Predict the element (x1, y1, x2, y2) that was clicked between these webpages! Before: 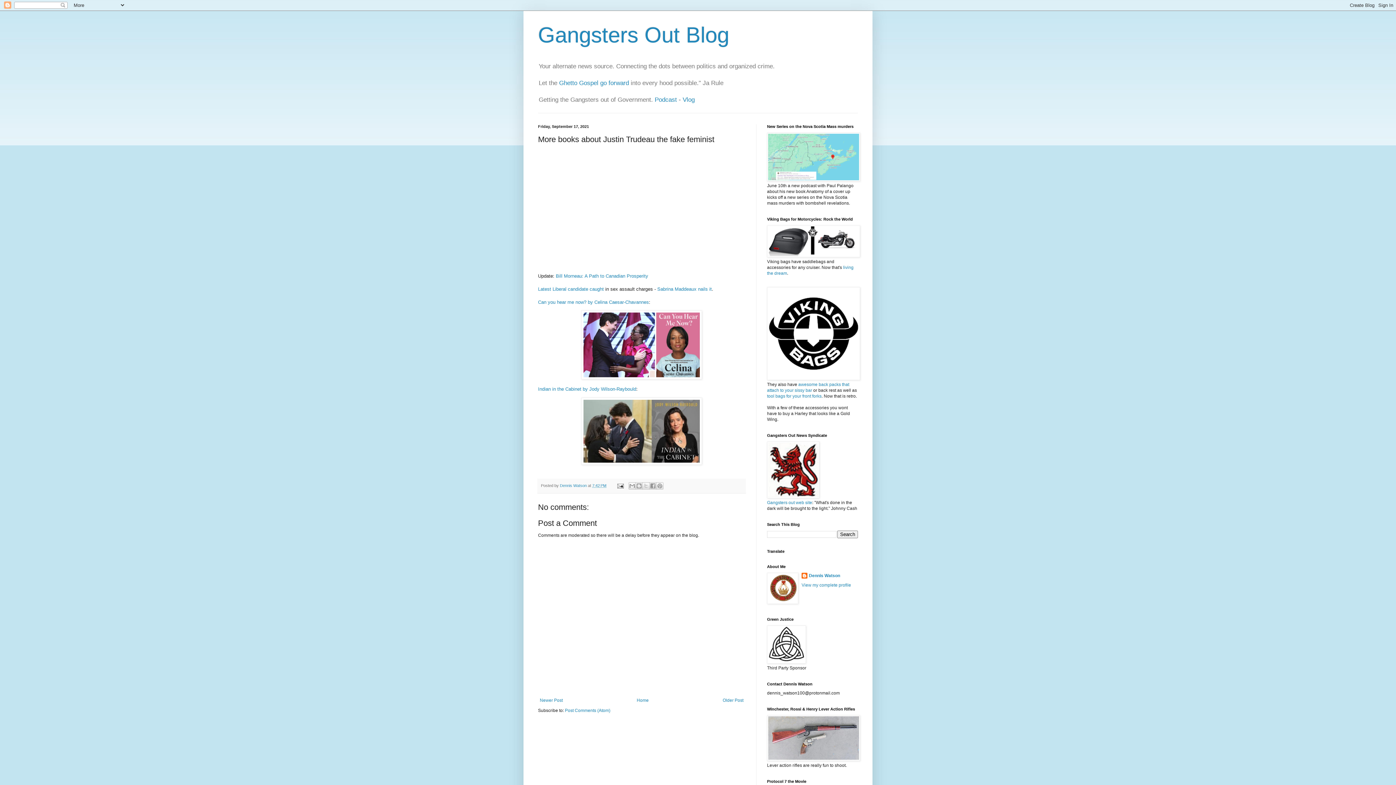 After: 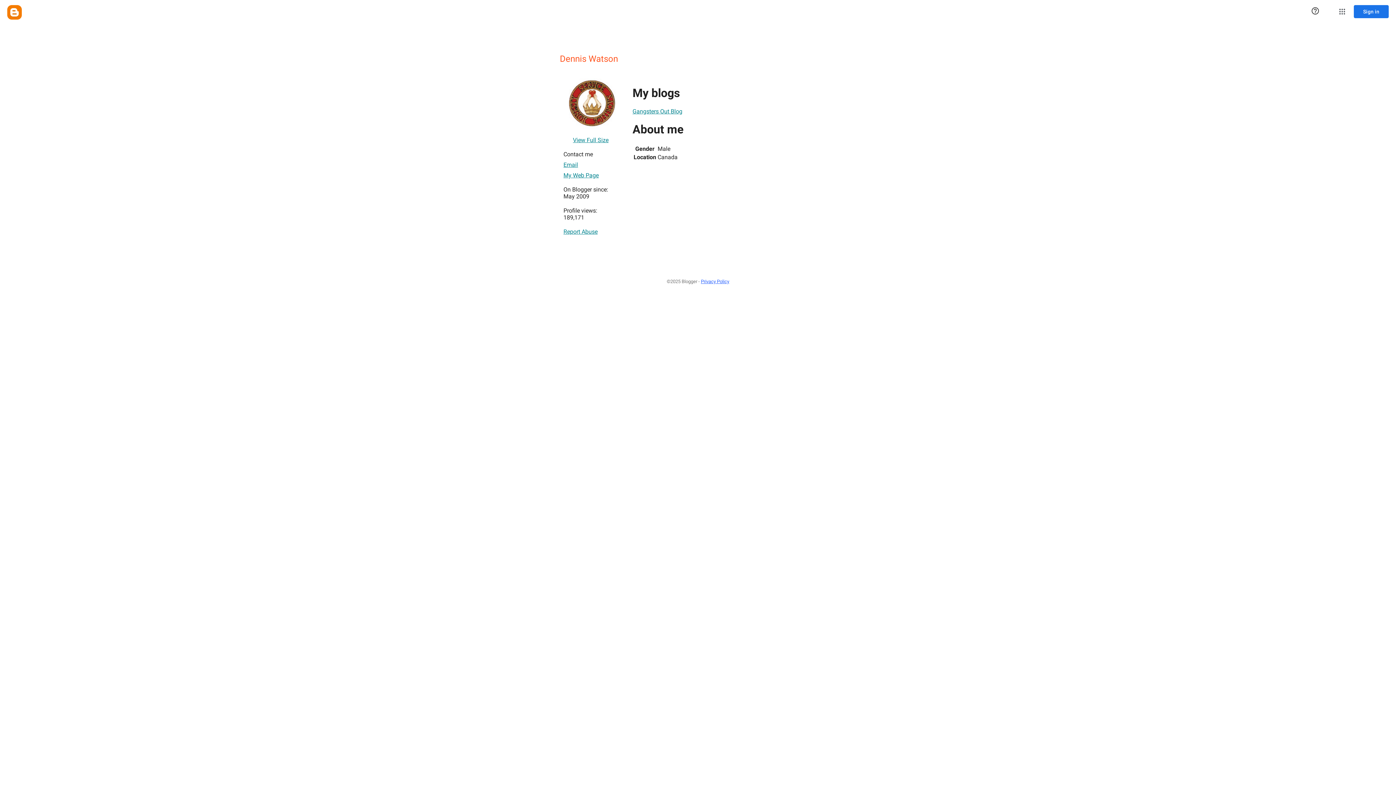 Action: label: Dennis Watson bbox: (801, 573, 840, 580)